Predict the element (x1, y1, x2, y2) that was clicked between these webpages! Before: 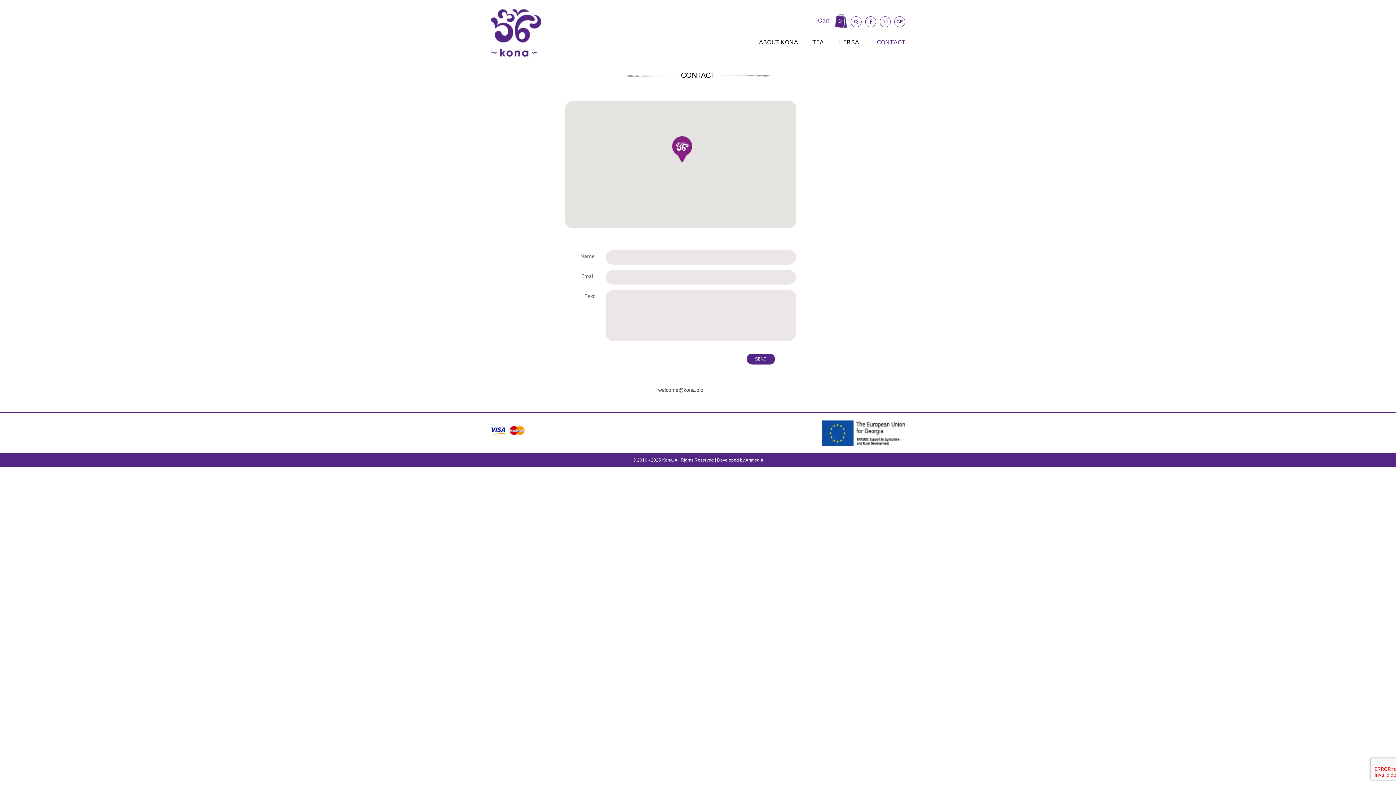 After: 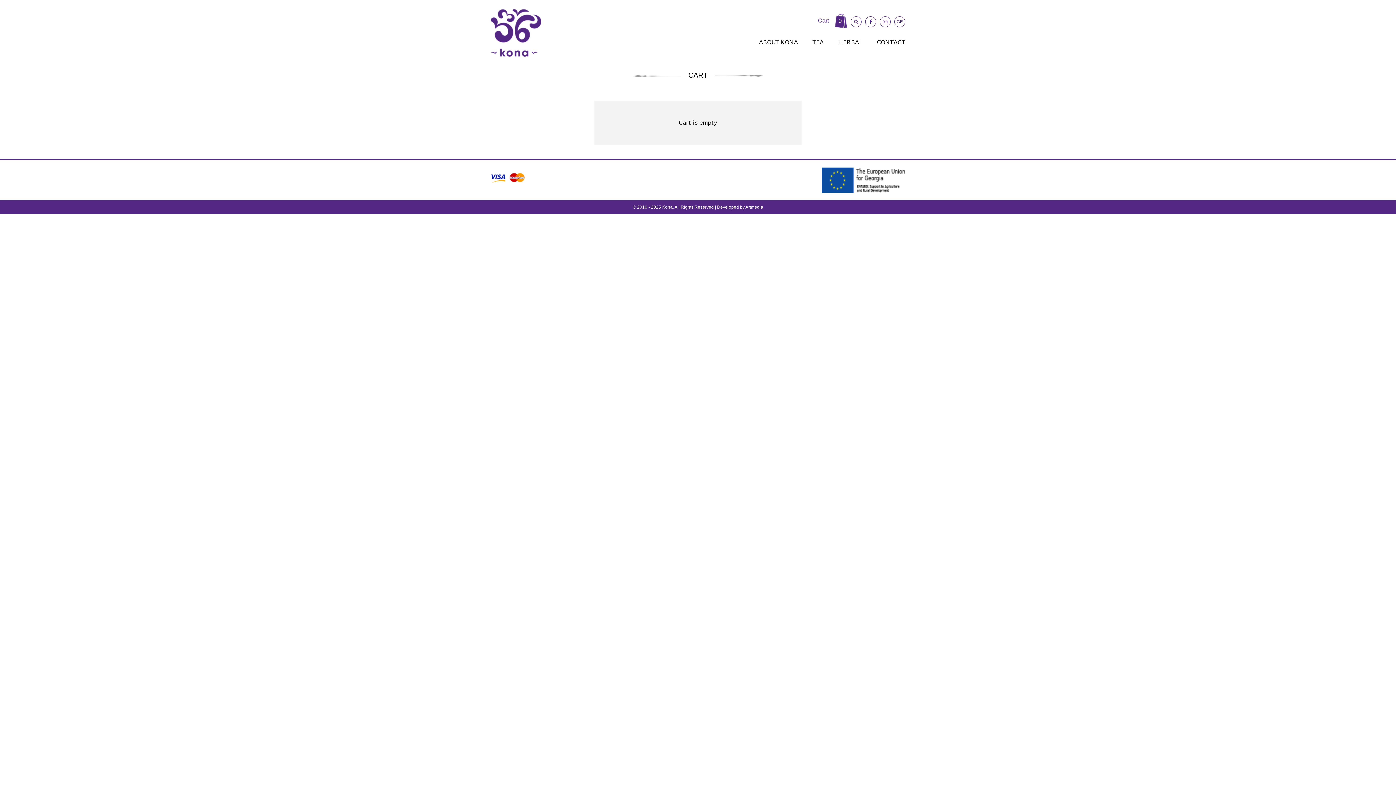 Action: bbox: (818, 16, 847, 25) label: Cart
0